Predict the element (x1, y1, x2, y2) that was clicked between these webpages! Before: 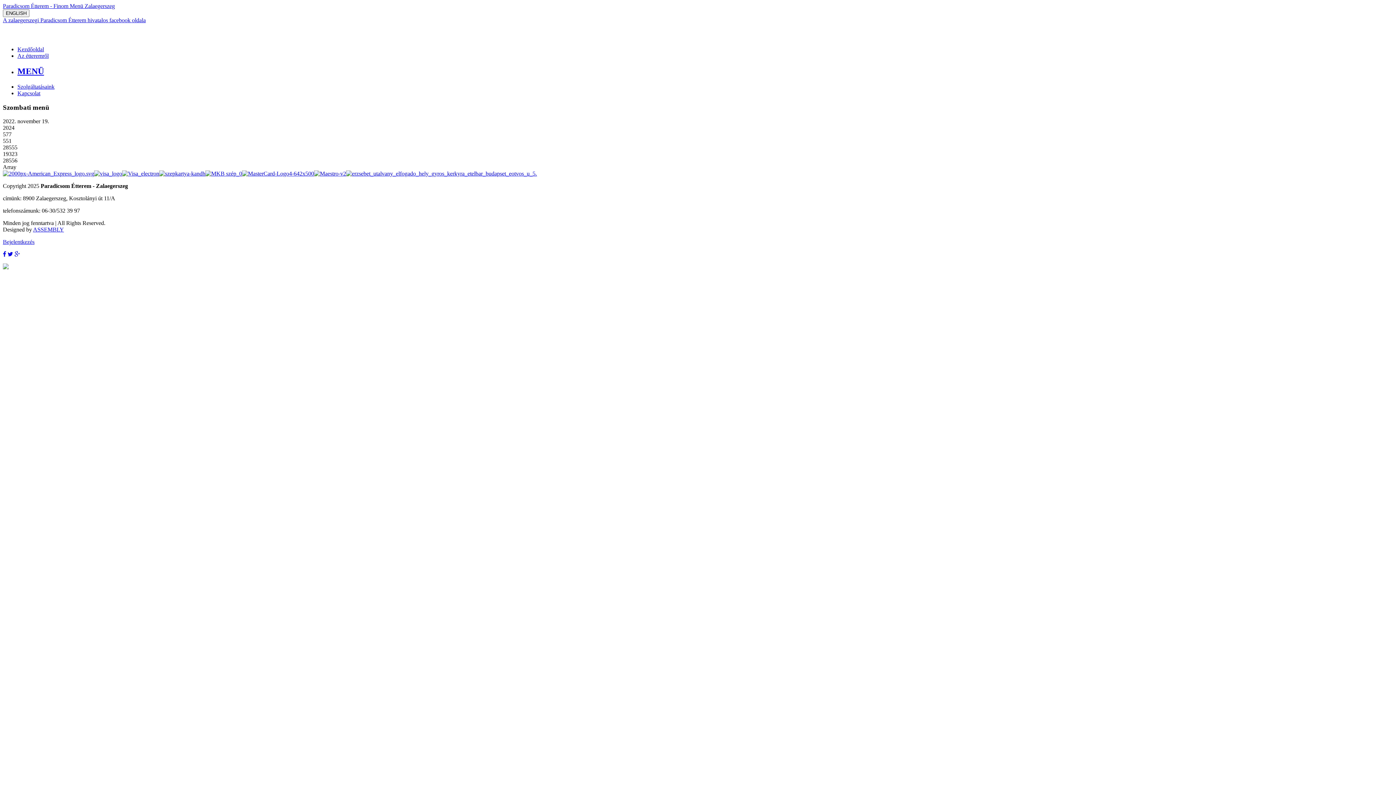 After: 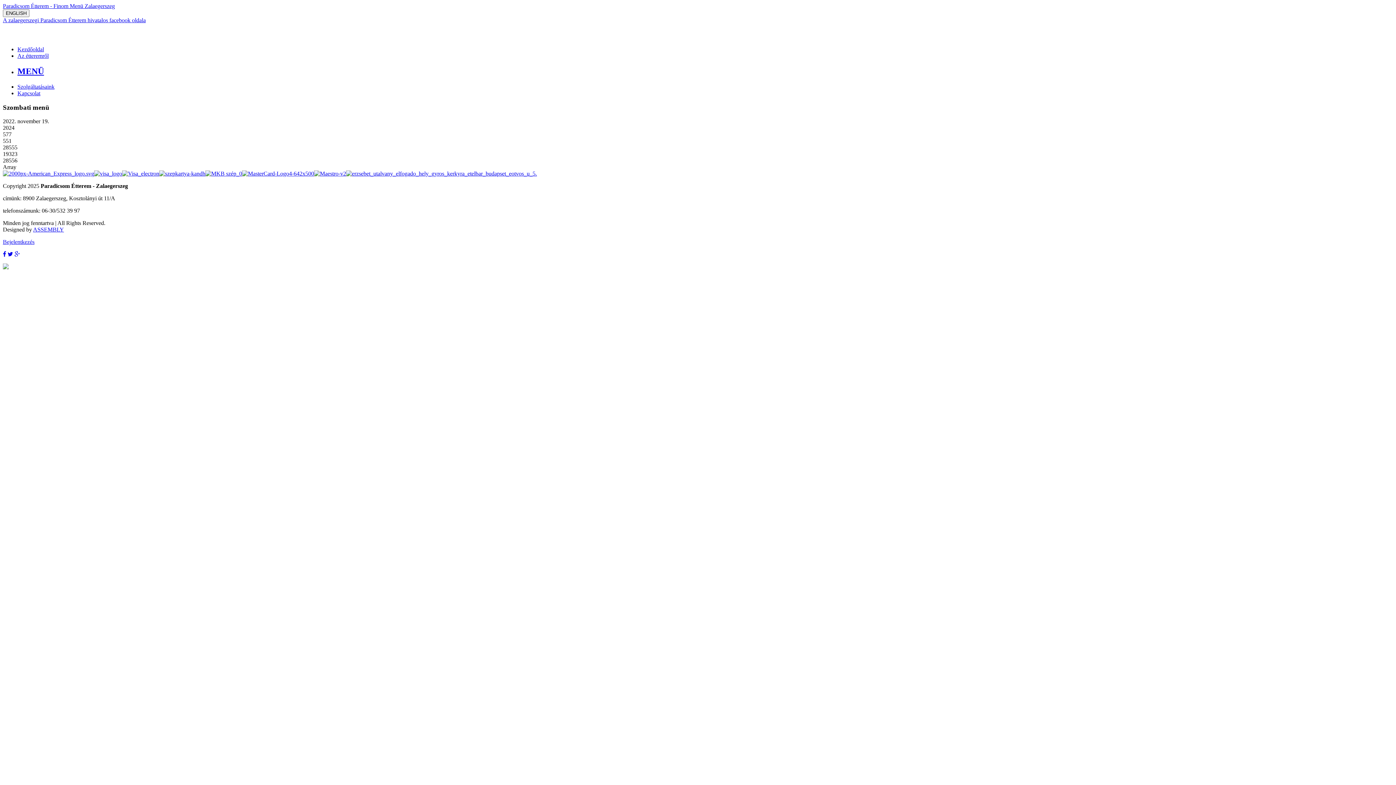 Action: bbox: (7, 251, 13, 257)